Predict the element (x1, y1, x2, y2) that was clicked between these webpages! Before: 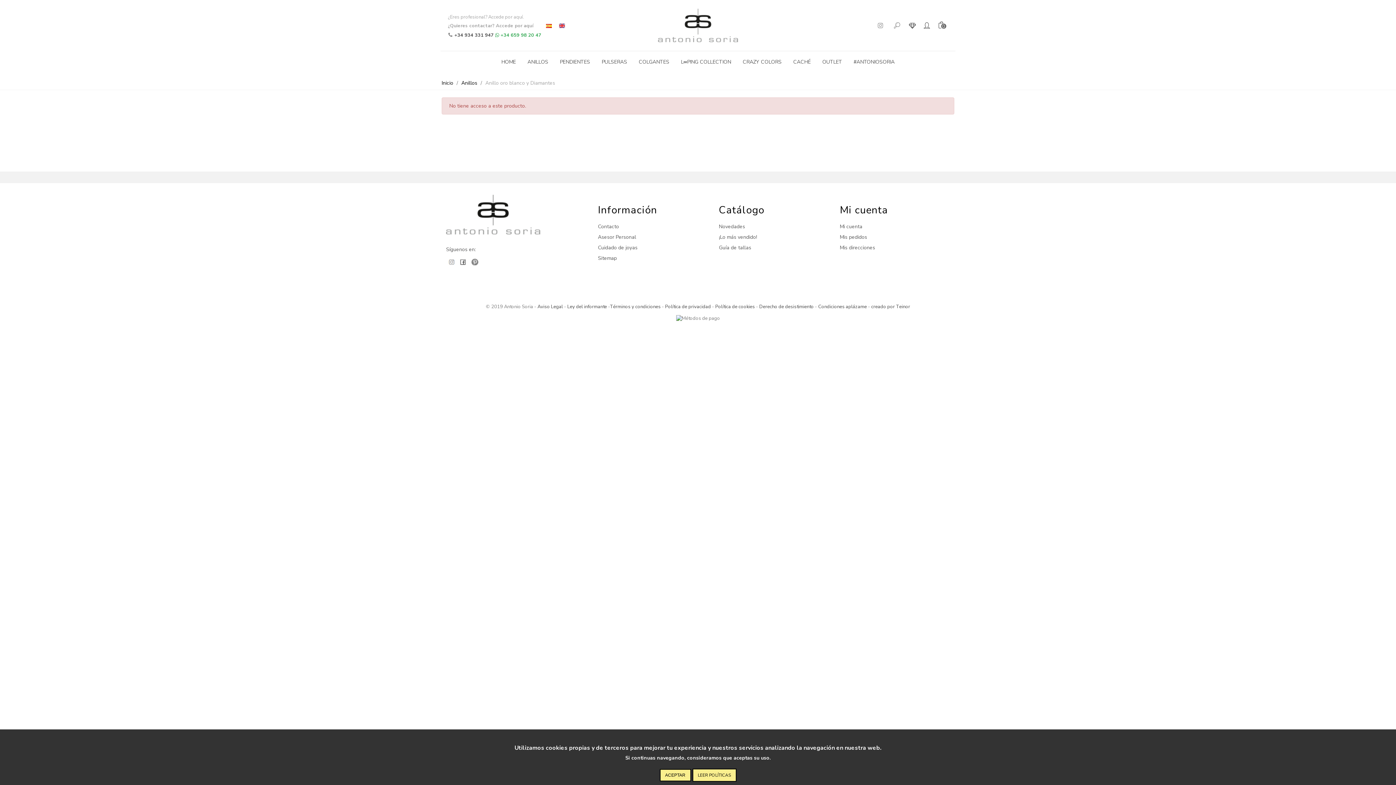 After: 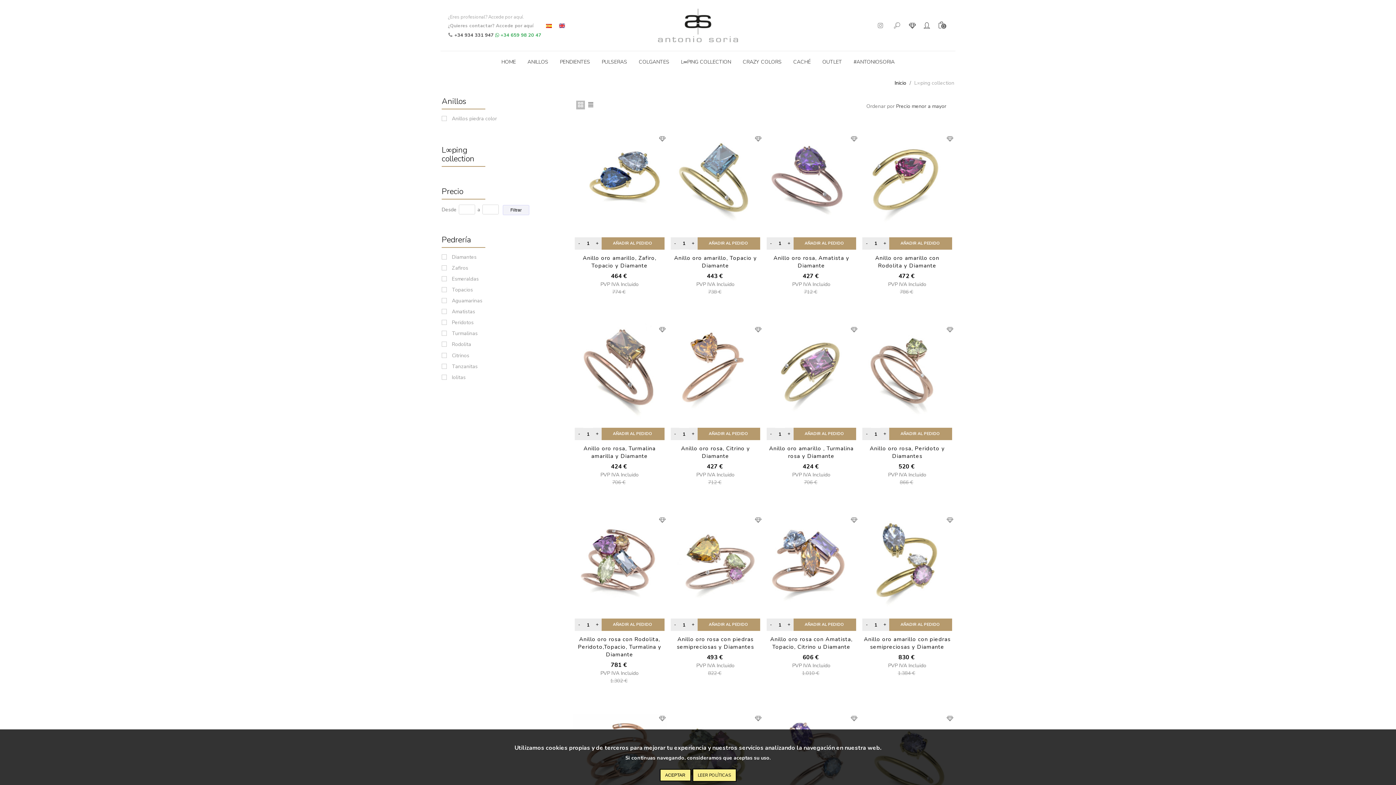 Action: bbox: (675, 51, 737, 69) label: L∞PING COLLECTION